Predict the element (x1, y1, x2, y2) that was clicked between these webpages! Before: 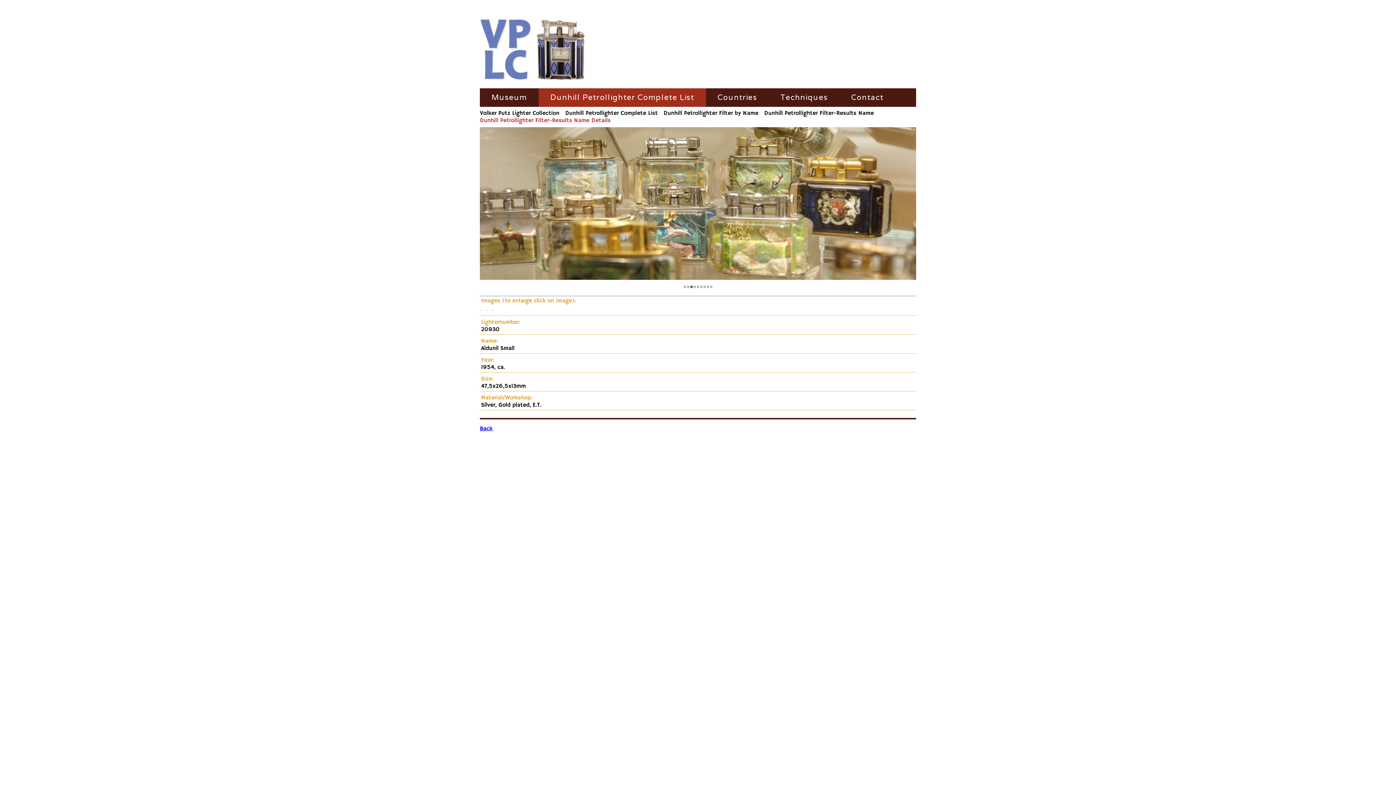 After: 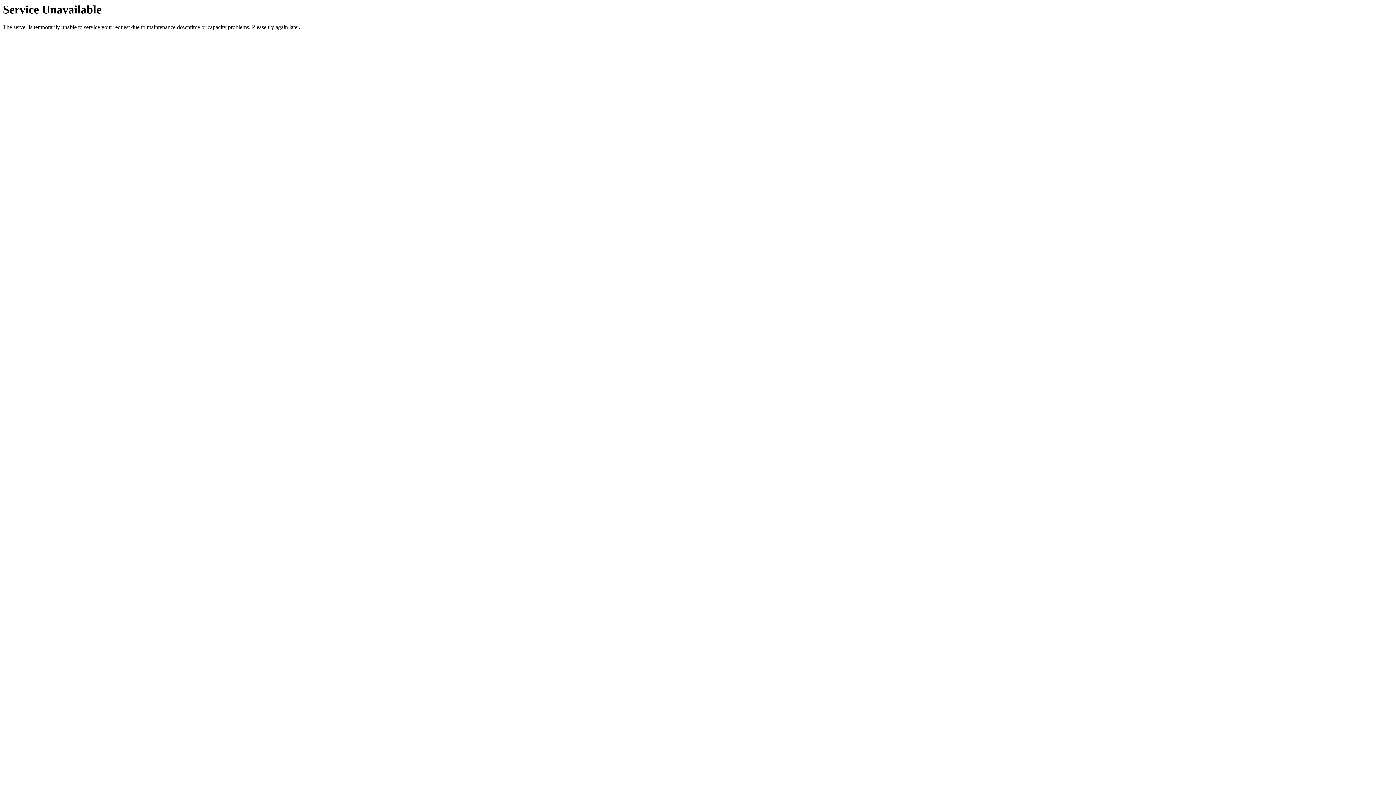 Action: bbox: (480, 109, 559, 117) label: Volker Putz Lighter Collection